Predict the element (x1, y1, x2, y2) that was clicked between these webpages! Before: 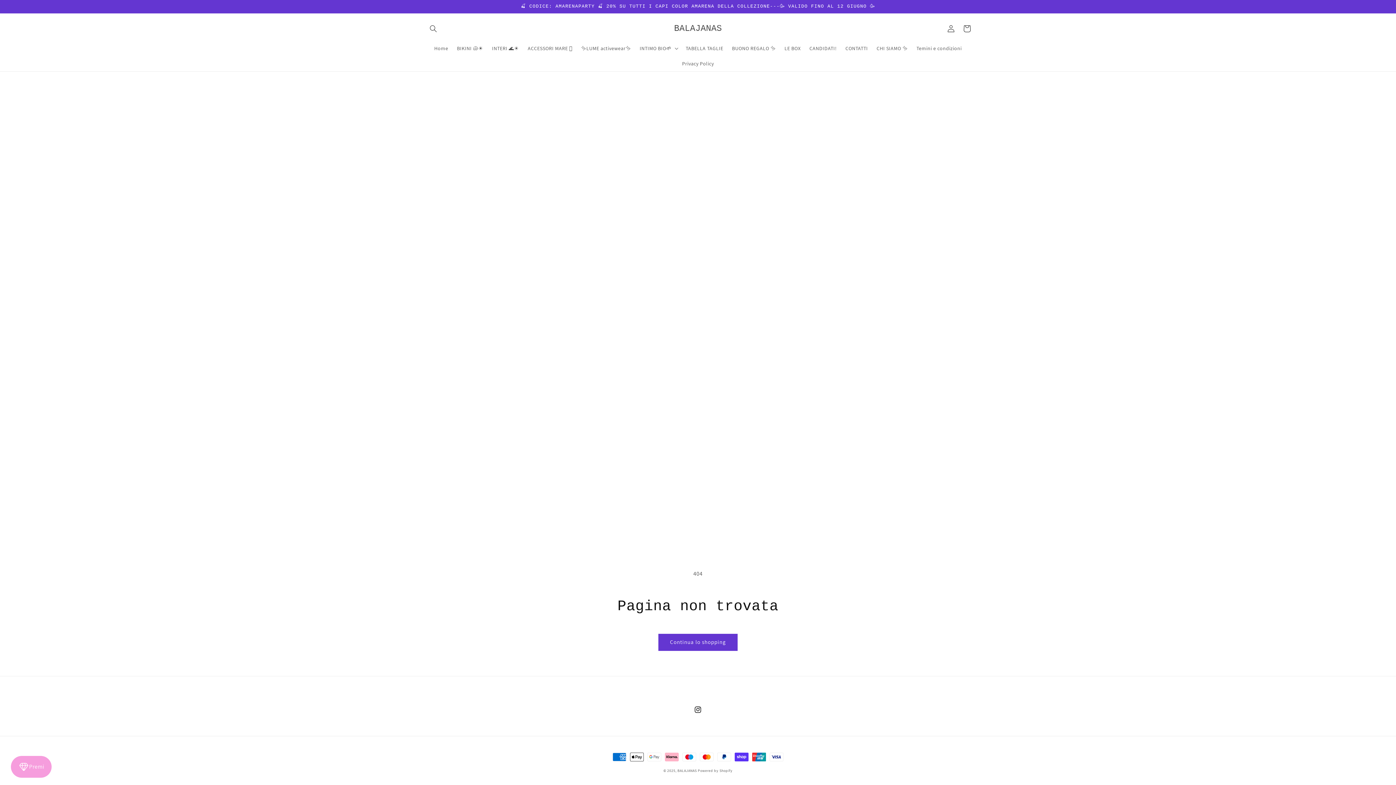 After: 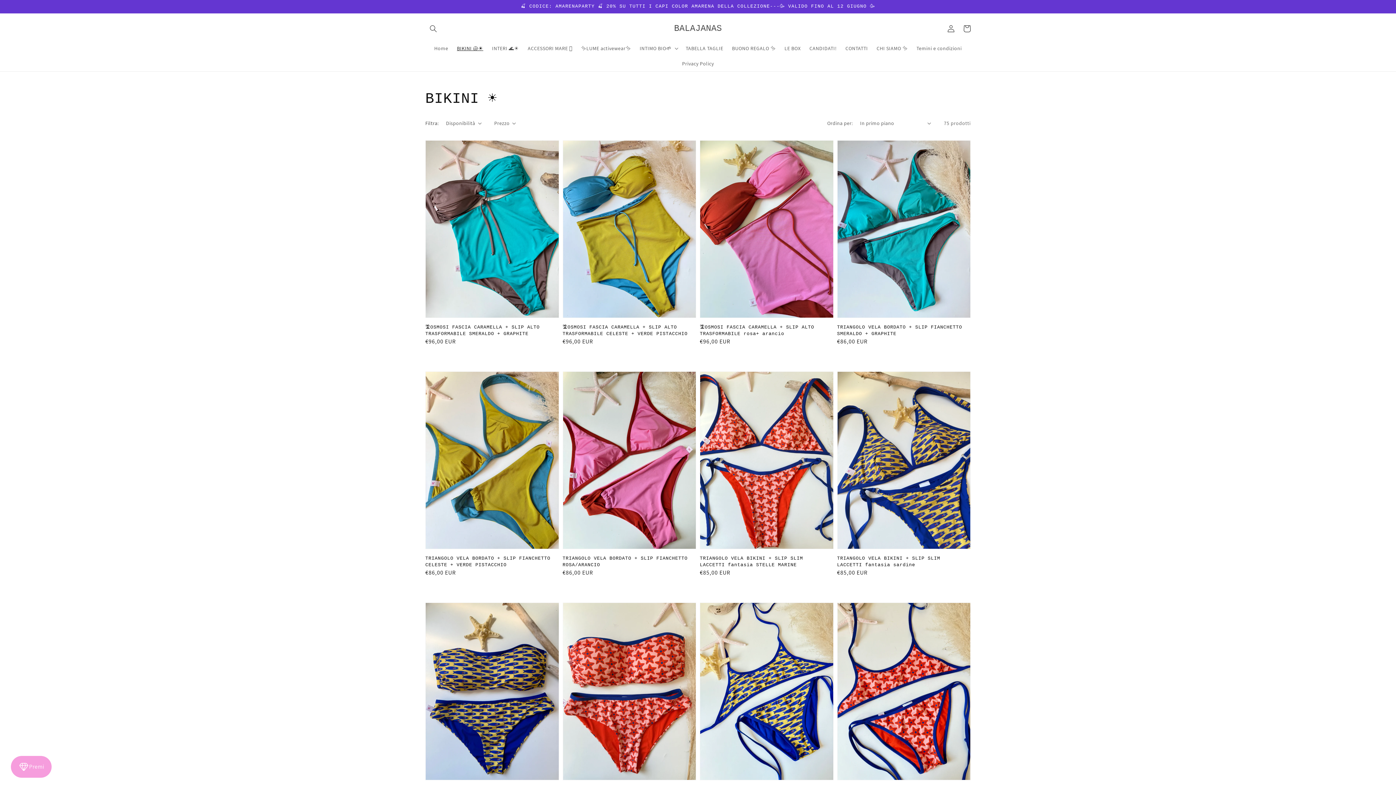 Action: label: BIKINI 🐚☀️ bbox: (452, 40, 487, 55)